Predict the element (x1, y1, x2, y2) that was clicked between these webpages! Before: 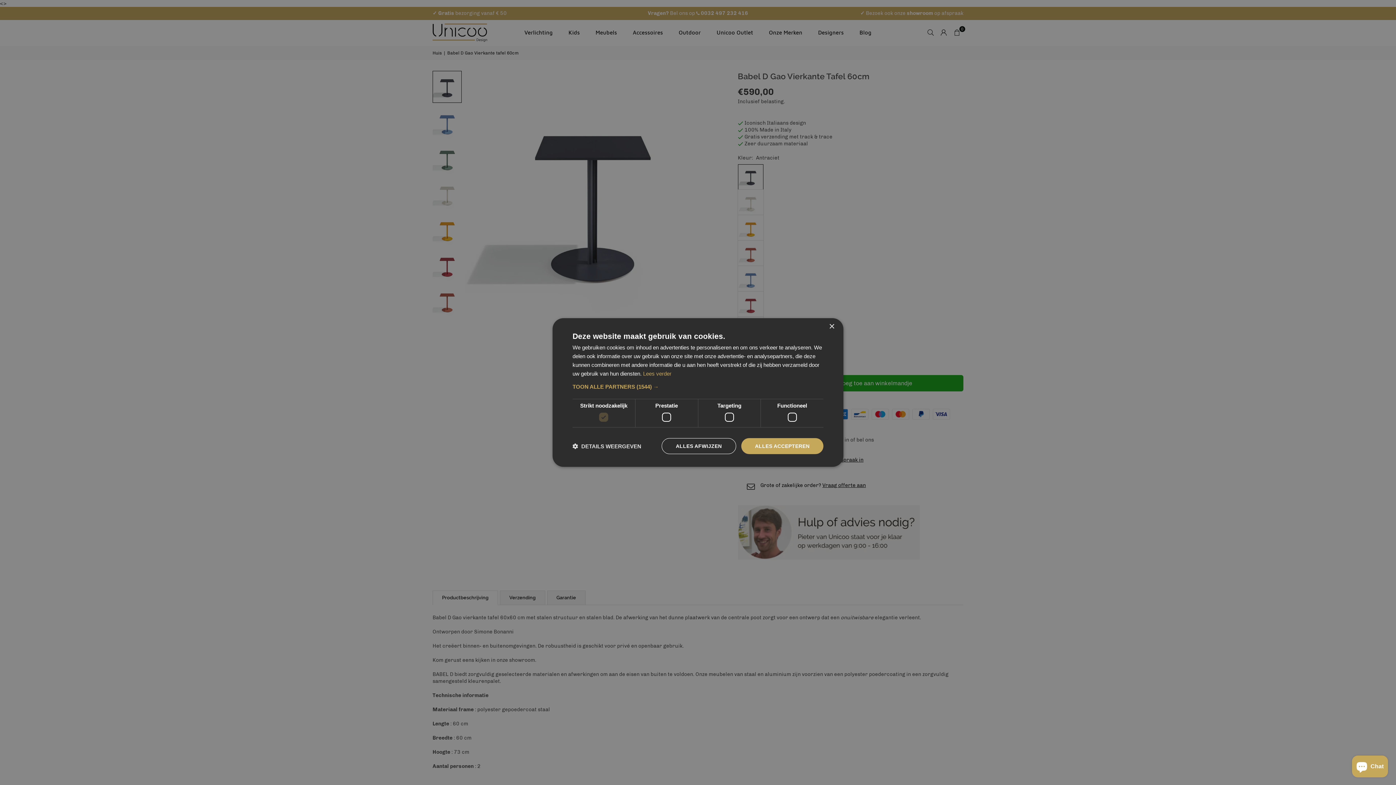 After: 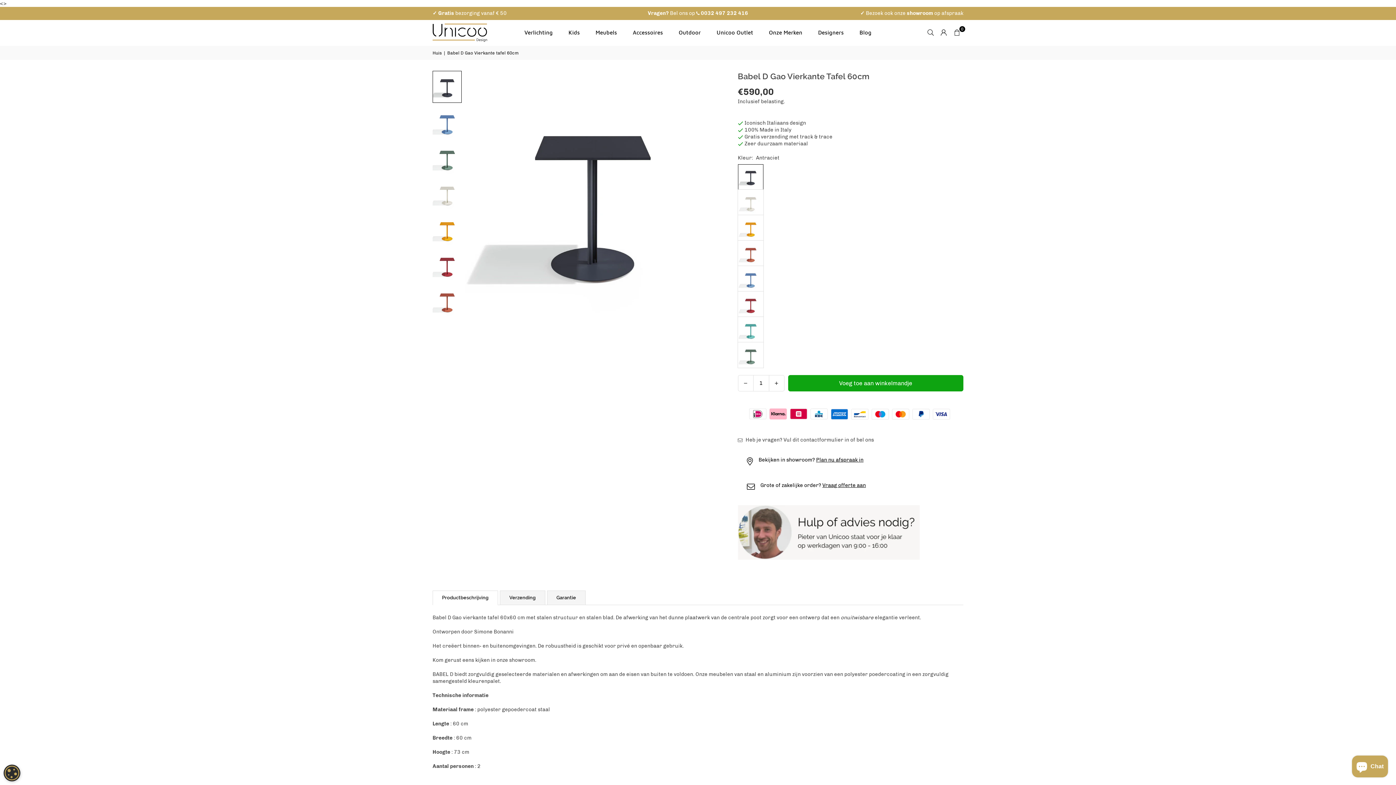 Action: label: Close bbox: (829, 324, 834, 329)